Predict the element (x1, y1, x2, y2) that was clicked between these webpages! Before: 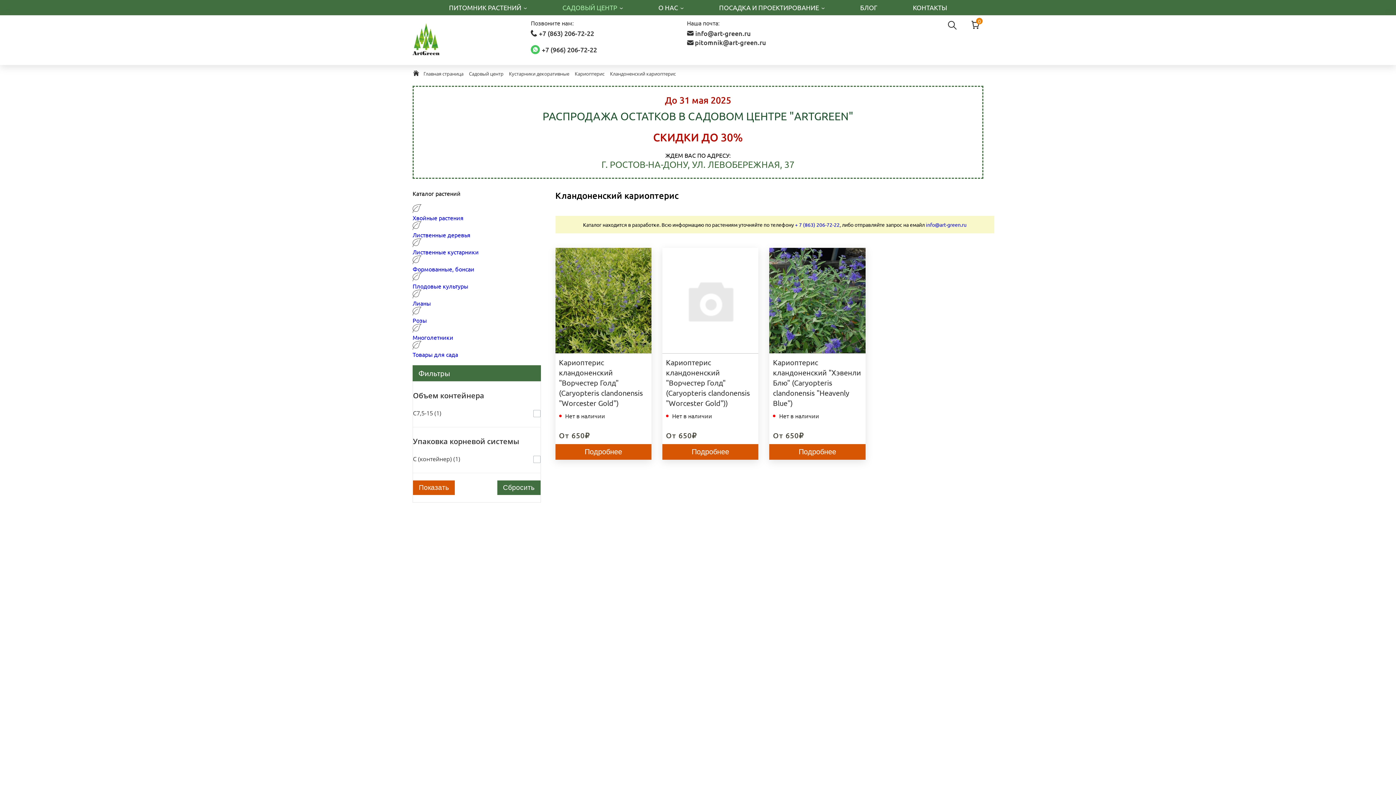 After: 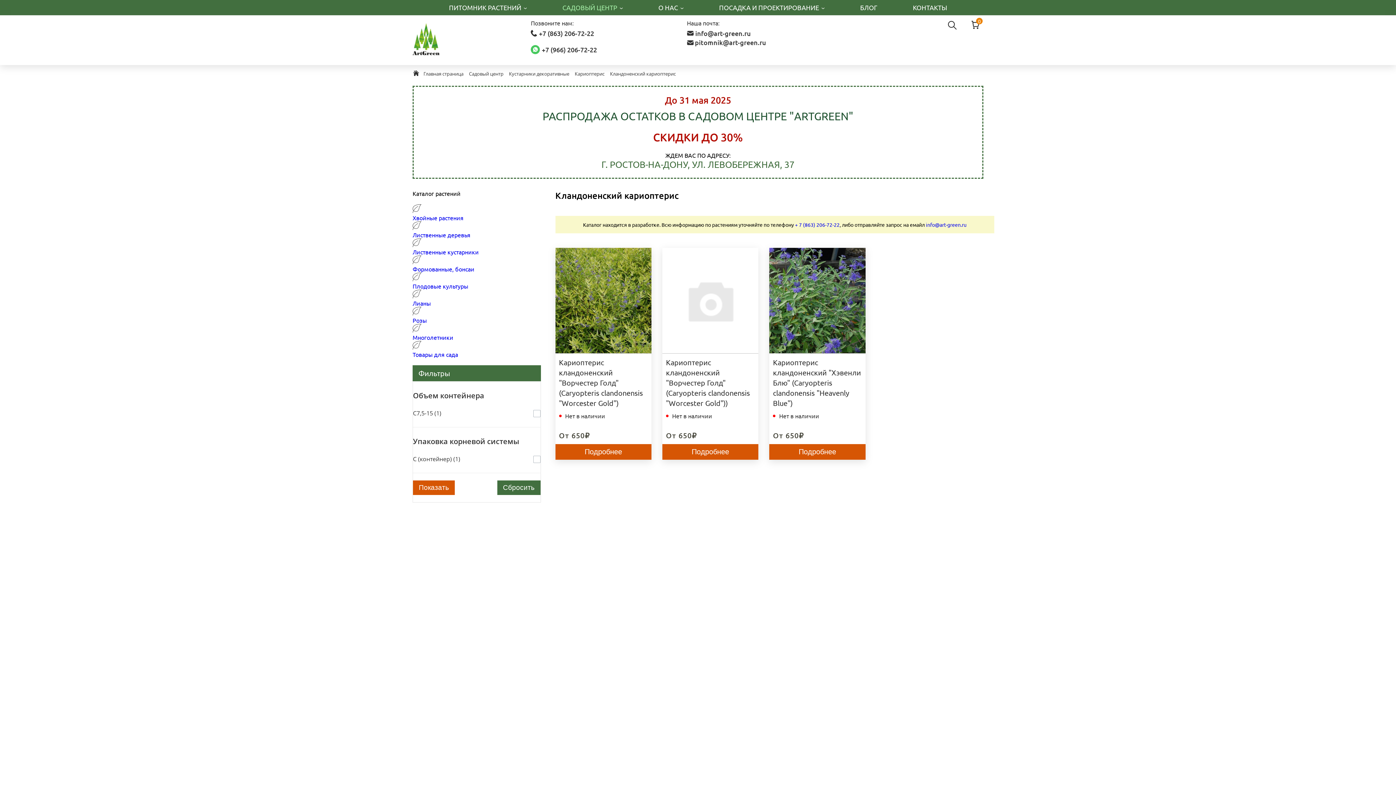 Action: label: info@art-green.ru bbox: (926, 221, 966, 228)